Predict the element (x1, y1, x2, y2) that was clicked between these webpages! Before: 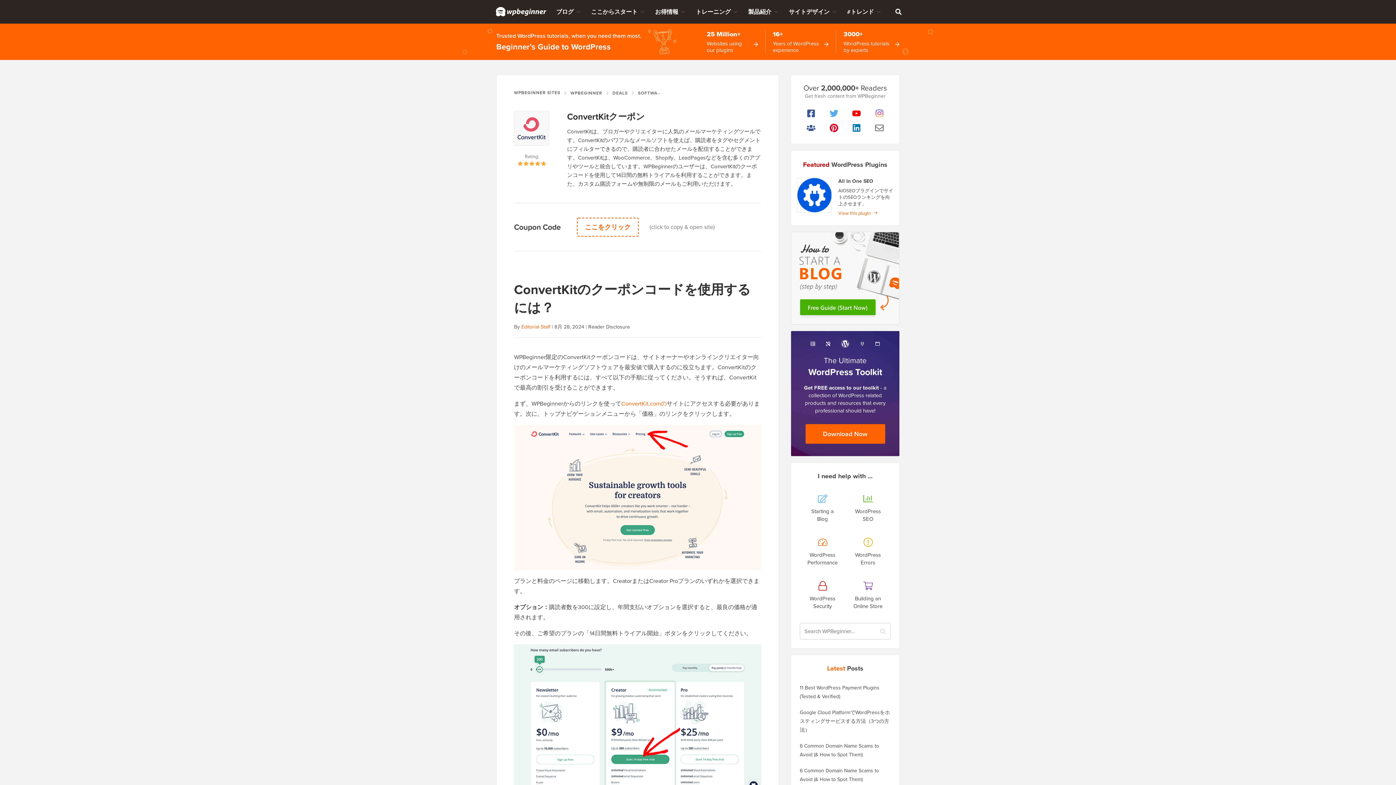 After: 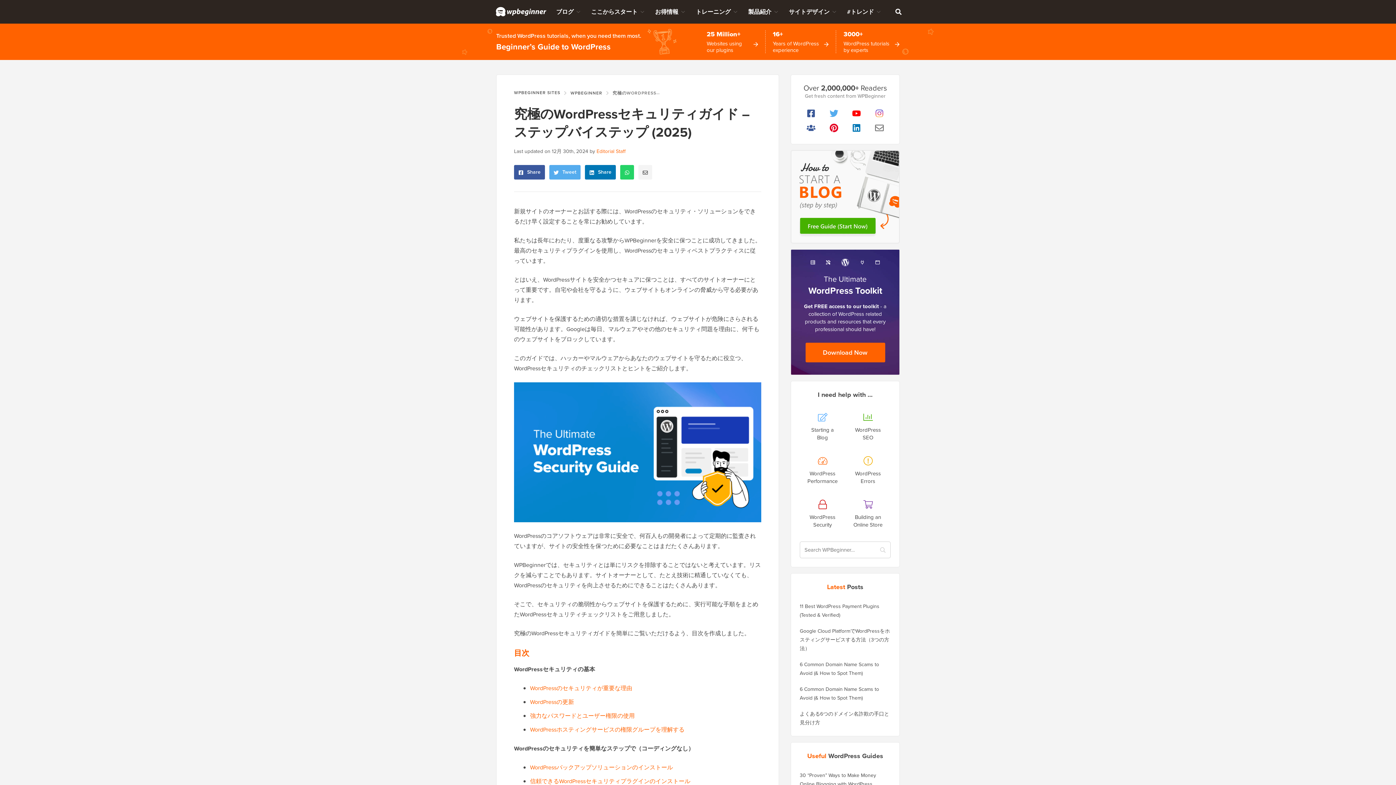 Action: label: WordPress
Security bbox: (800, 574, 845, 617)